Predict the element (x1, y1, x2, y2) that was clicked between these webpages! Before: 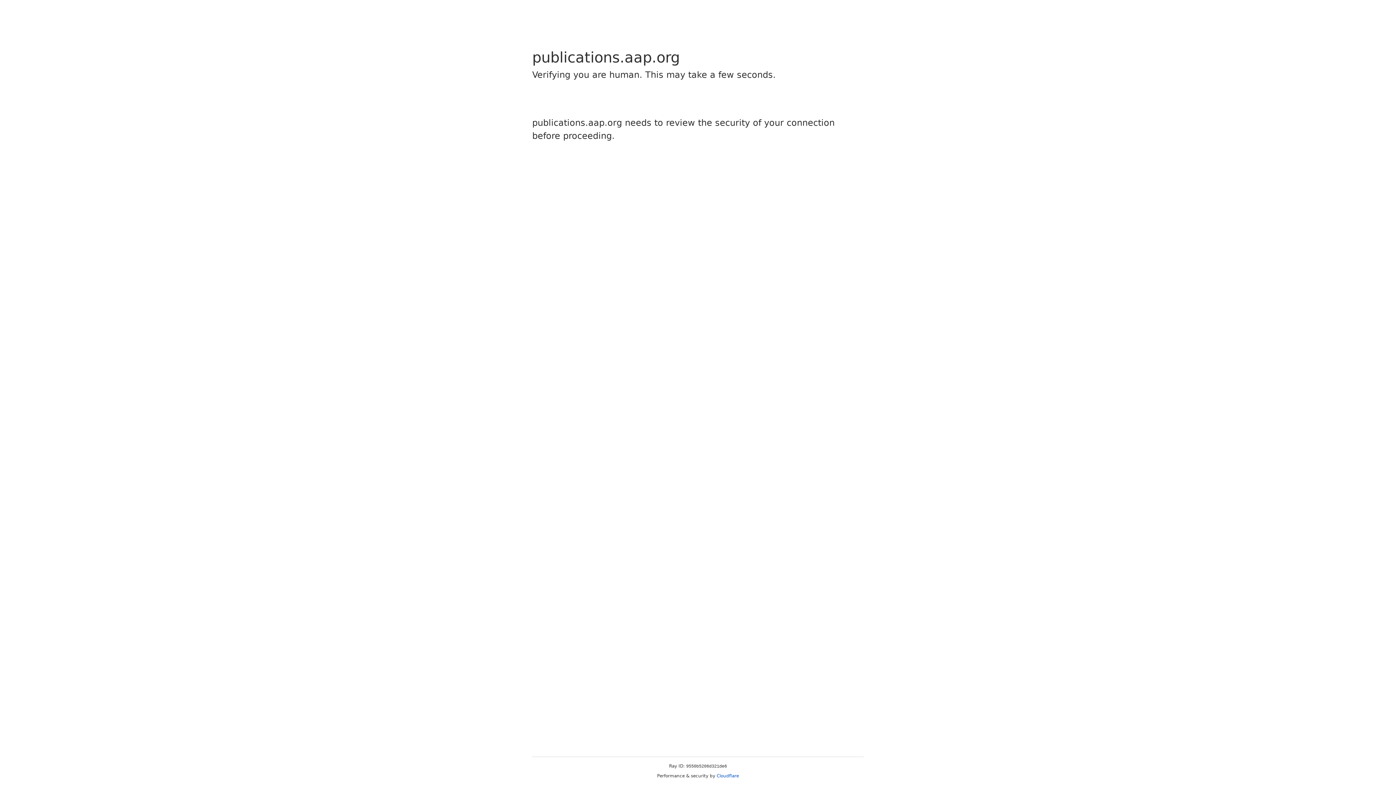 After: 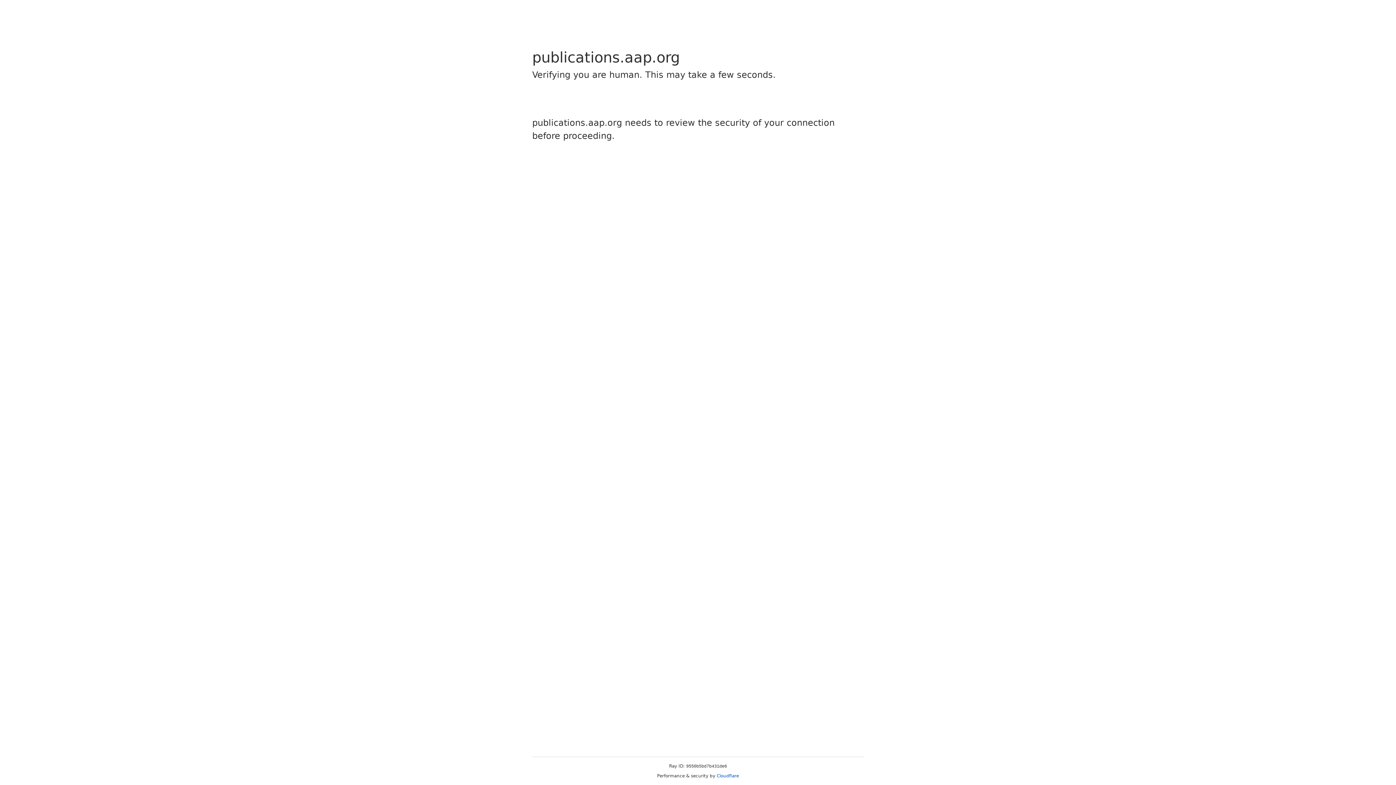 Action: bbox: (716, 773, 739, 778) label: Cloudflare